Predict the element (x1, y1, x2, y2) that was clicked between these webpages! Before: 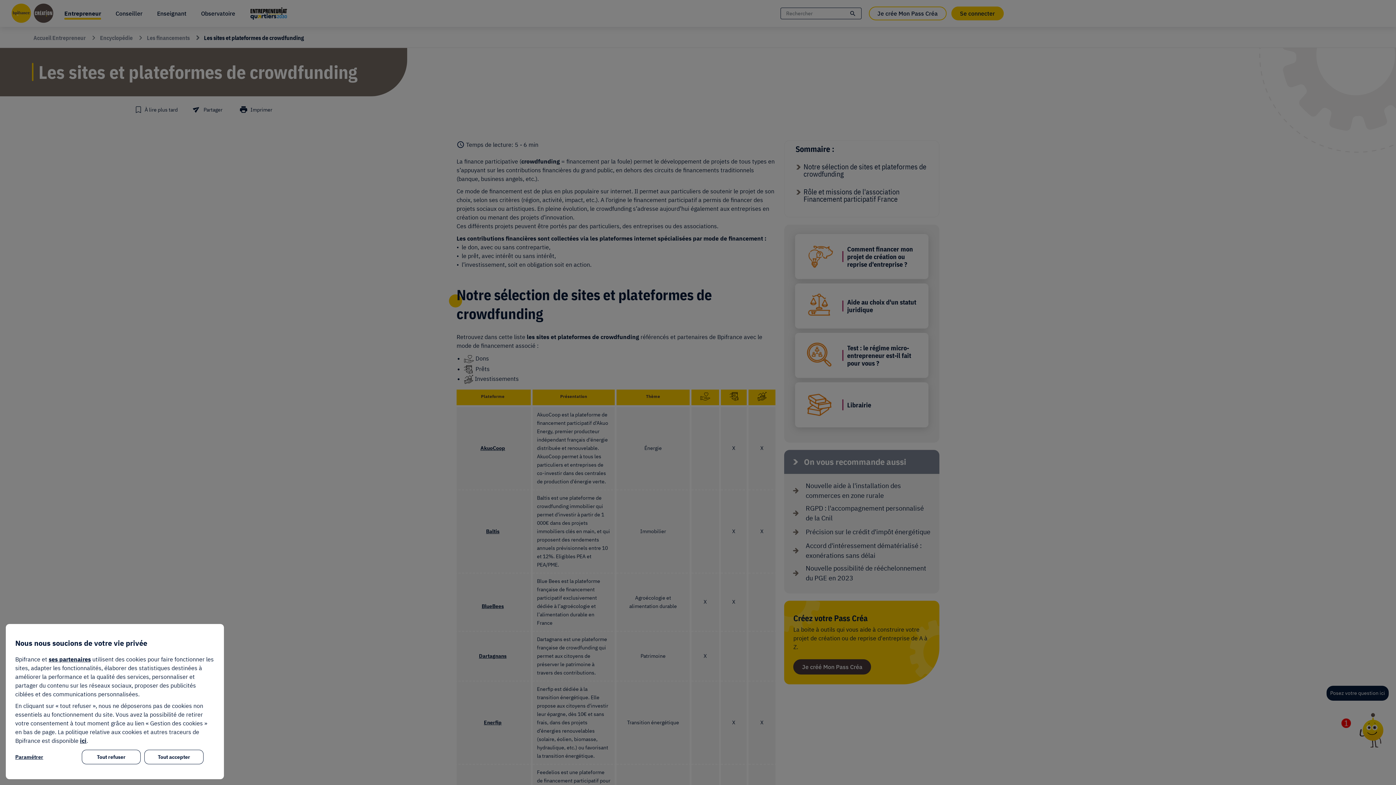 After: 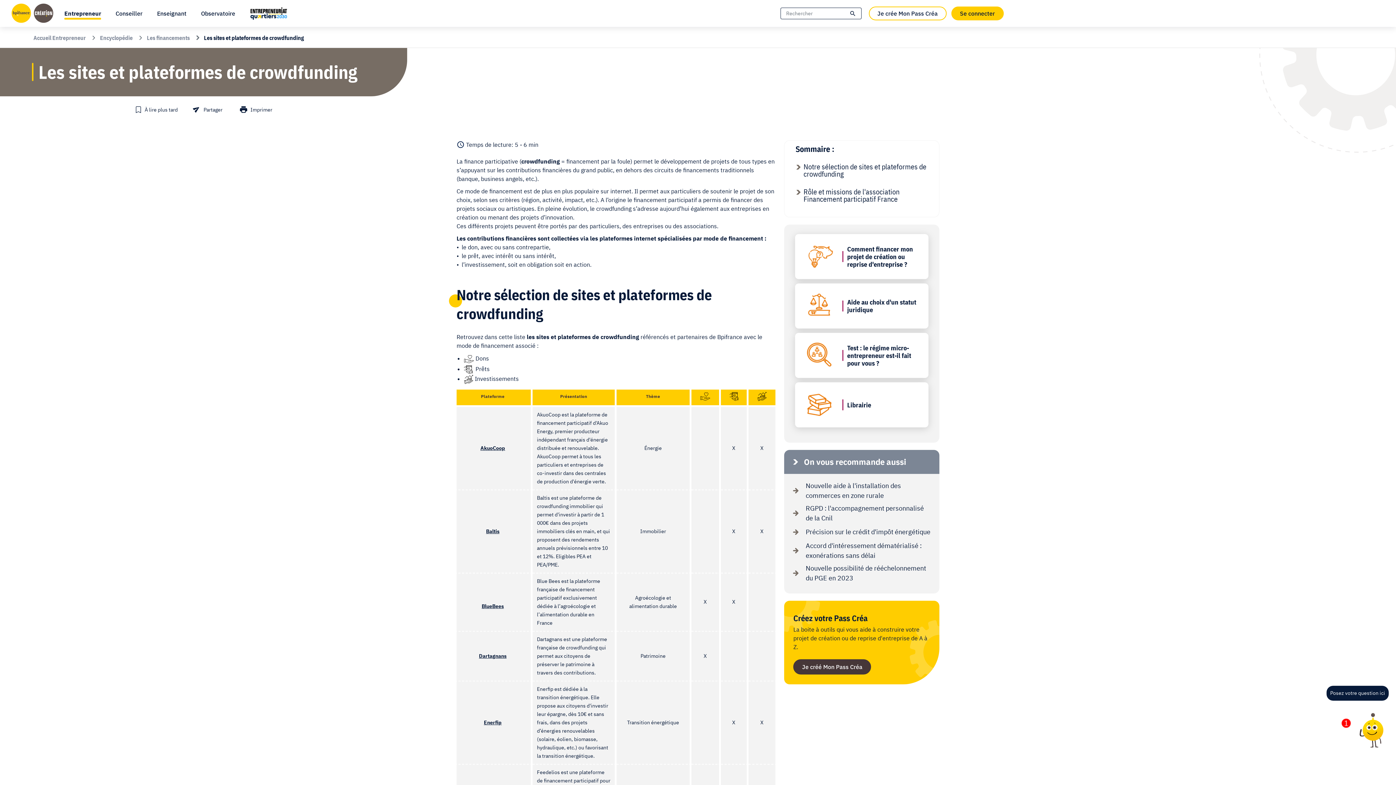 Action: label: Tout refuser bbox: (81, 750, 140, 764)